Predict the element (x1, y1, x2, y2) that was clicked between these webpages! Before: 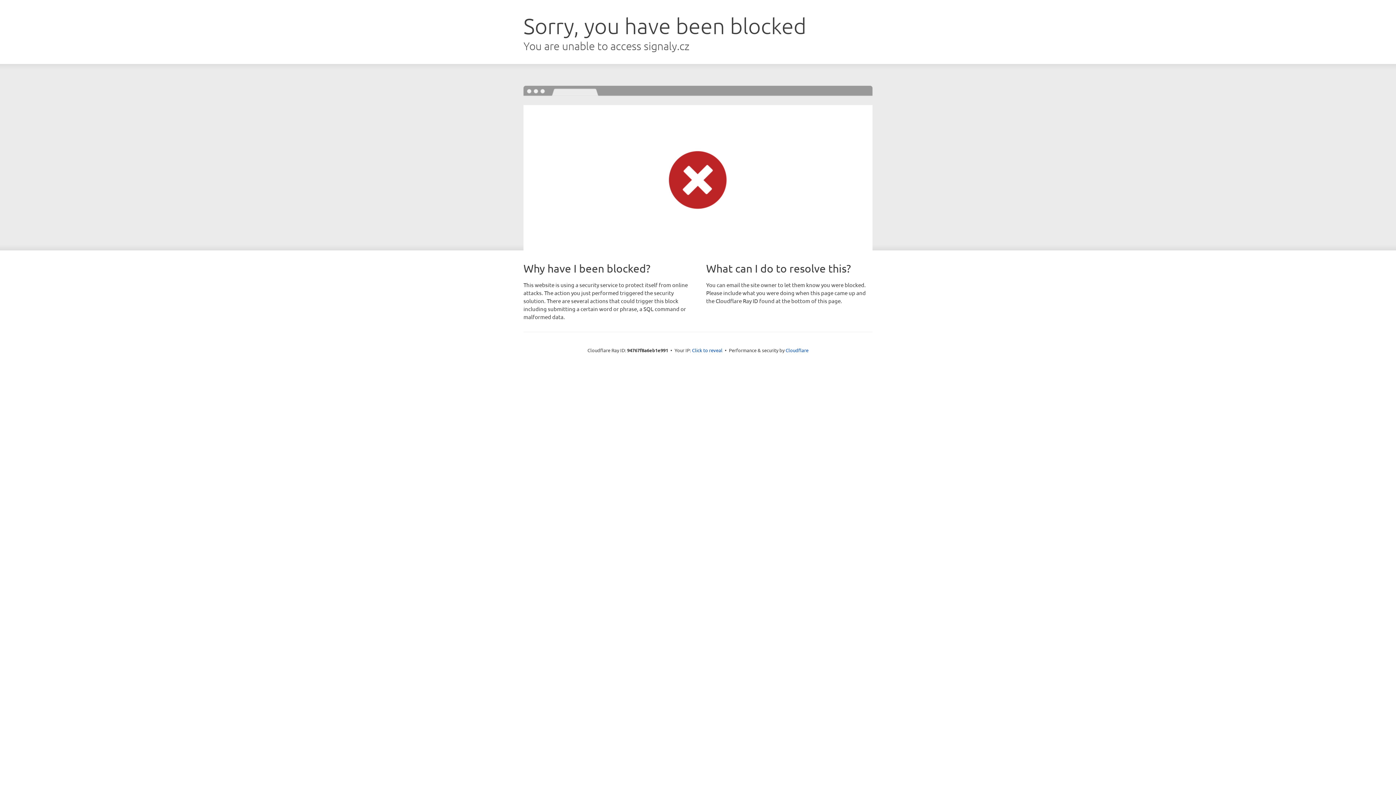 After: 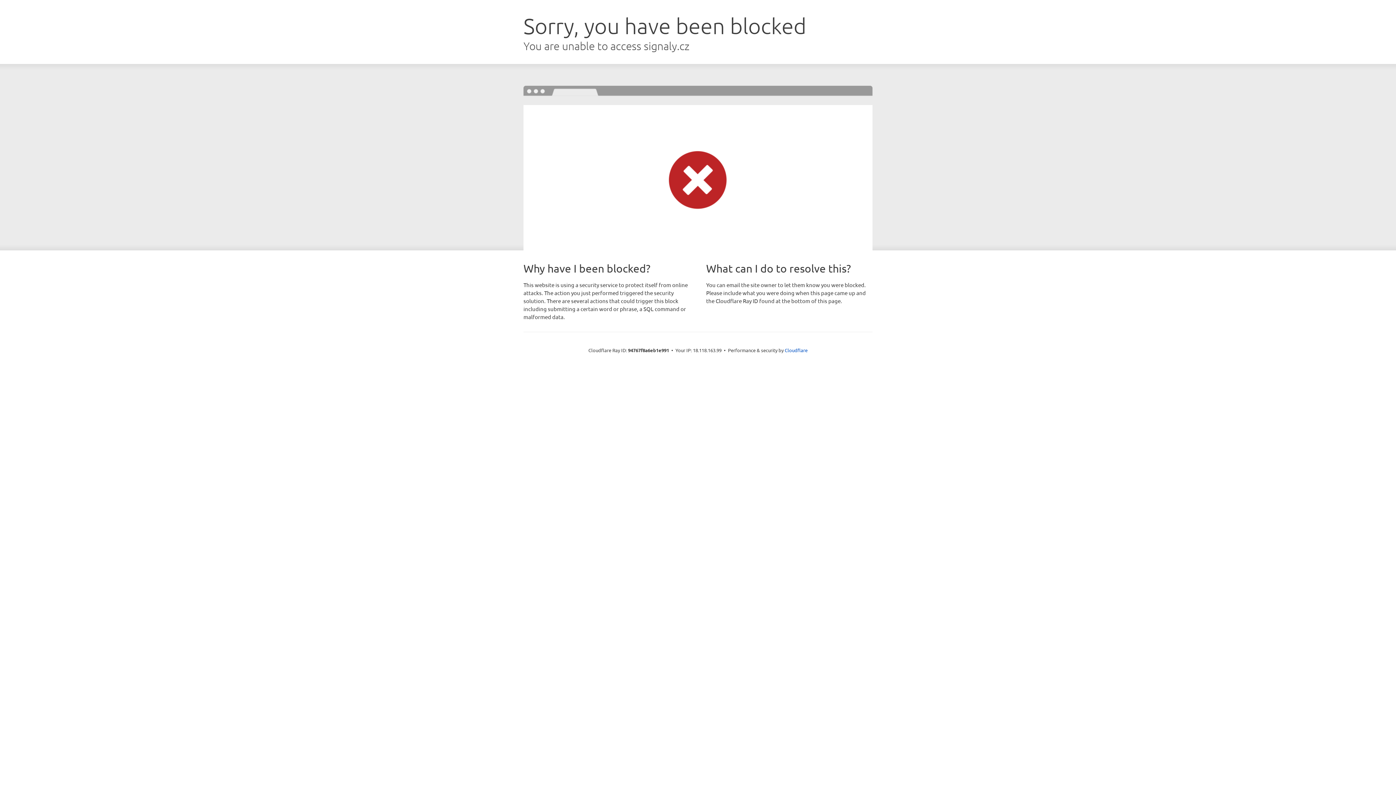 Action: label: Click to reveal bbox: (692, 346, 722, 353)